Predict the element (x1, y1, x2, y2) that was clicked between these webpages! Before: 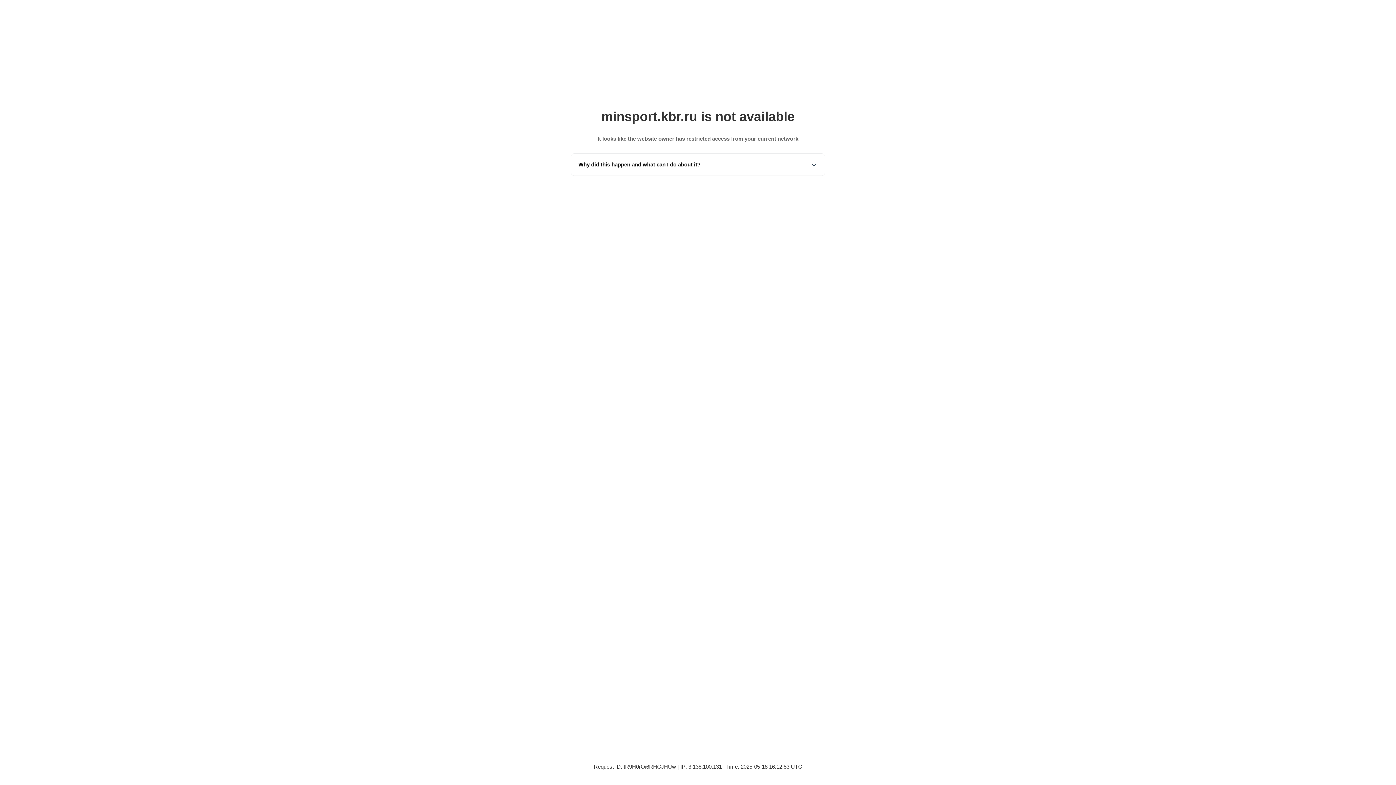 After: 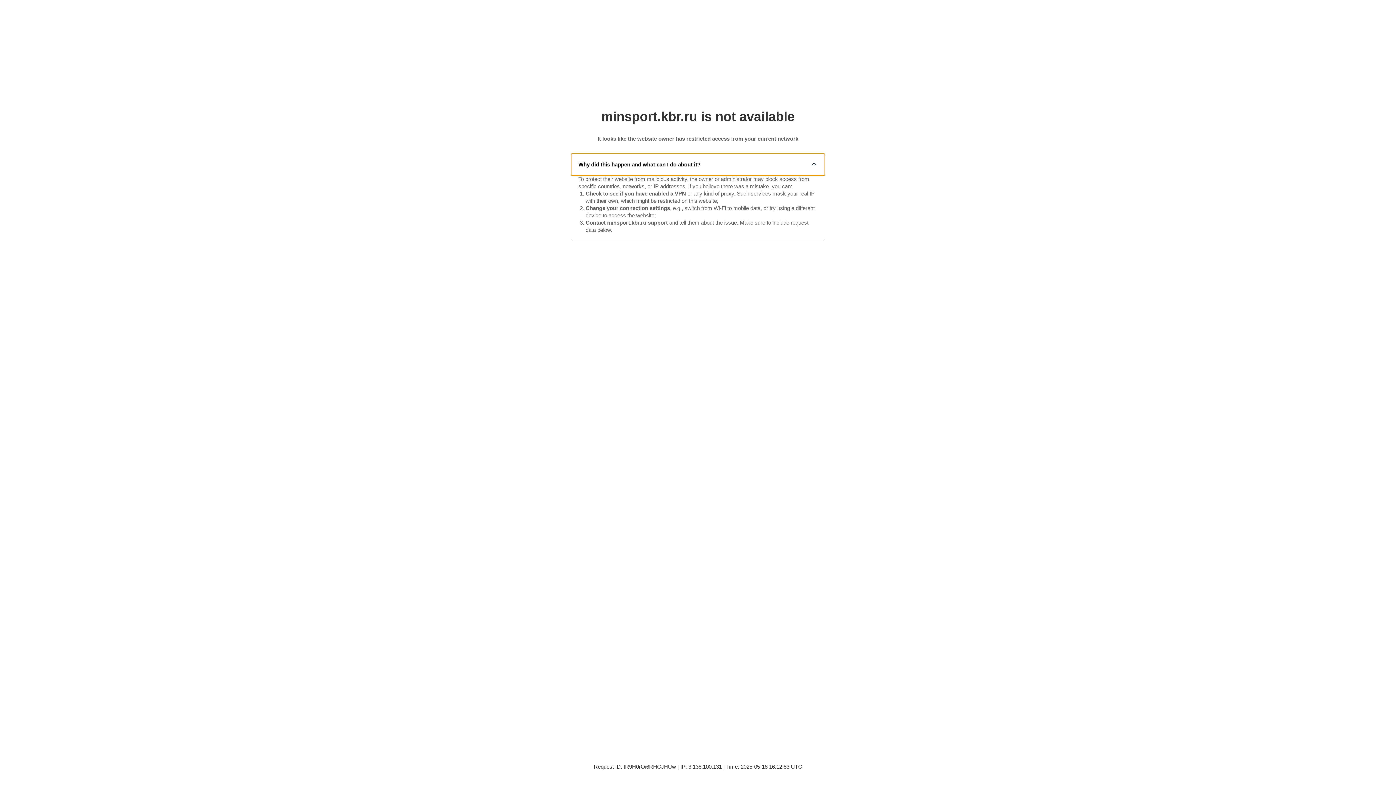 Action: label: Why did this happen and what can I do about it? bbox: (571, 153, 825, 175)